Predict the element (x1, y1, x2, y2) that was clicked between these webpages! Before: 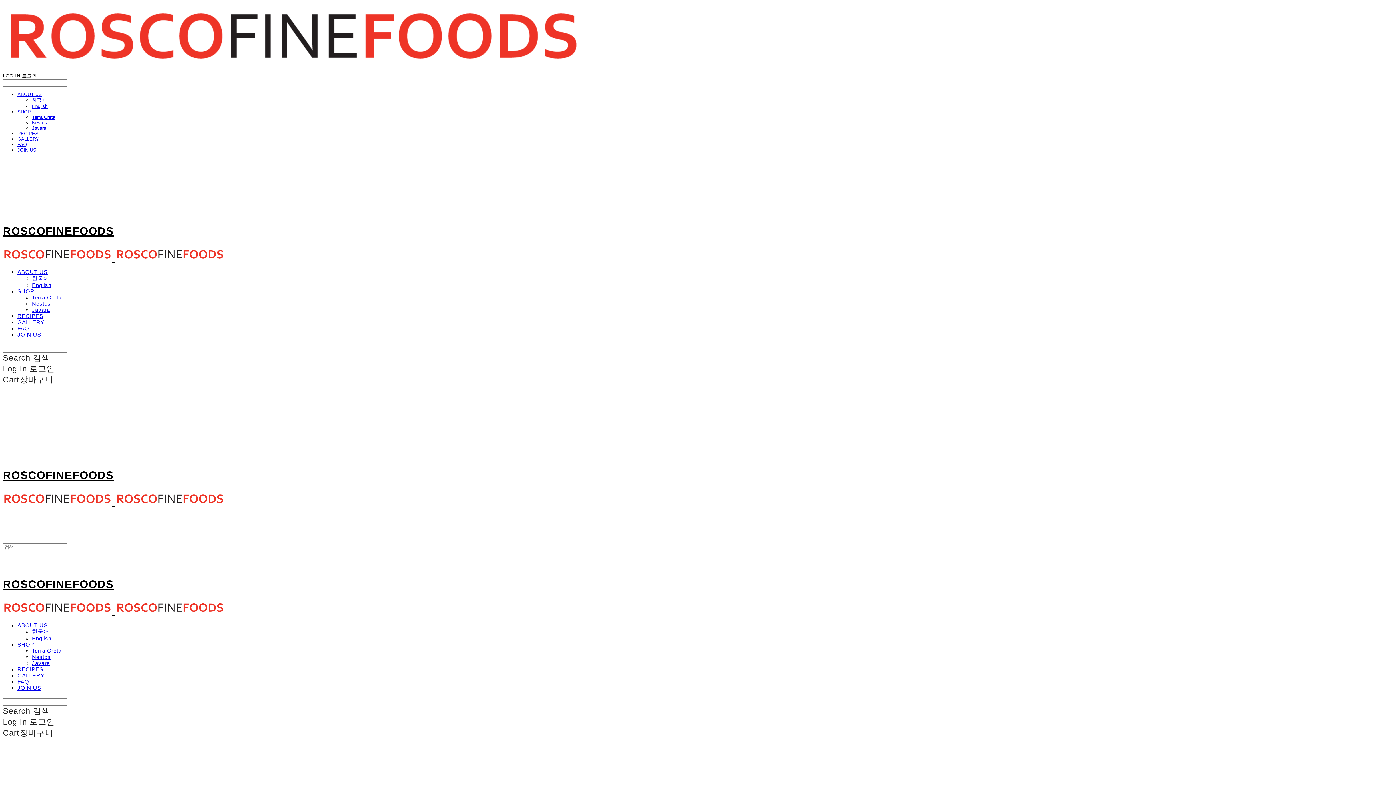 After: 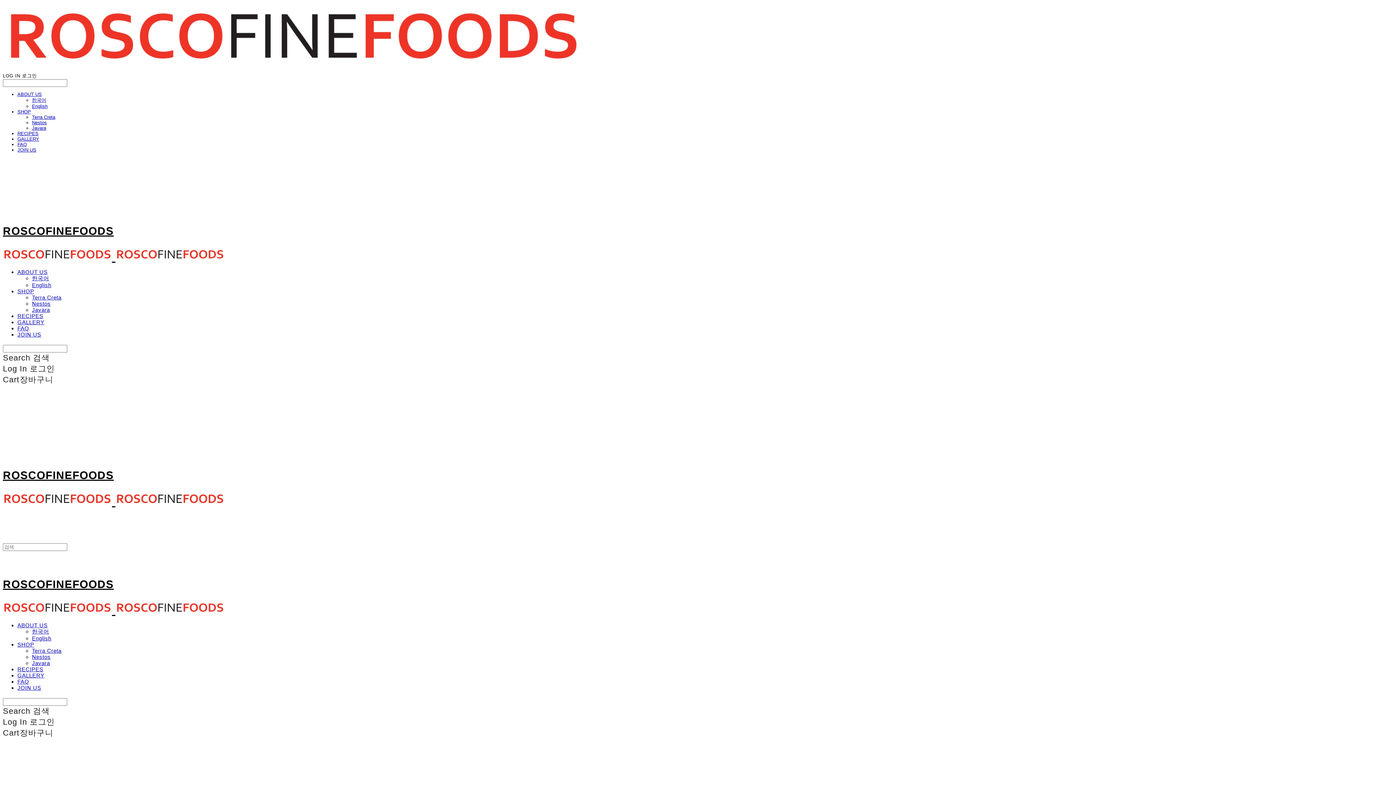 Action: bbox: (32, 275, 49, 281) label: 한국어